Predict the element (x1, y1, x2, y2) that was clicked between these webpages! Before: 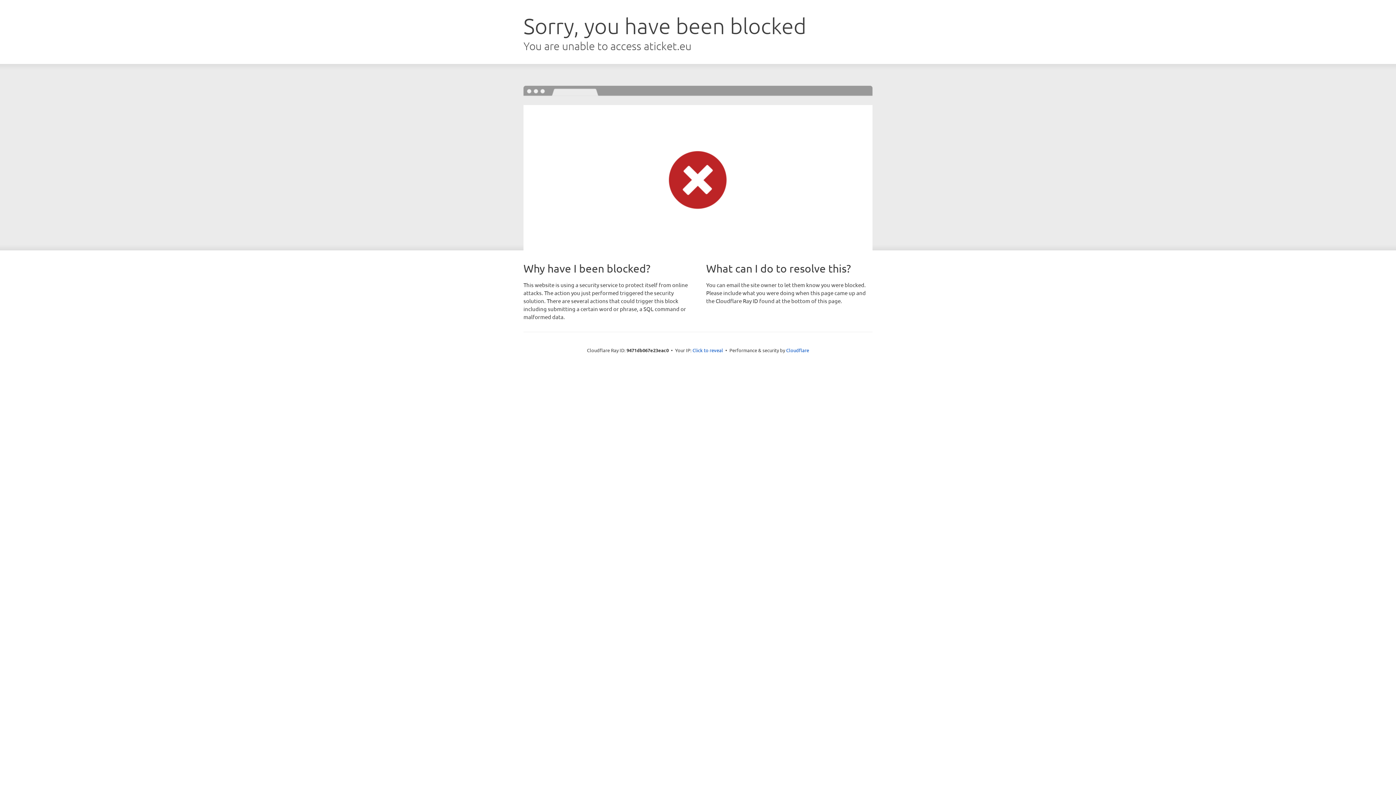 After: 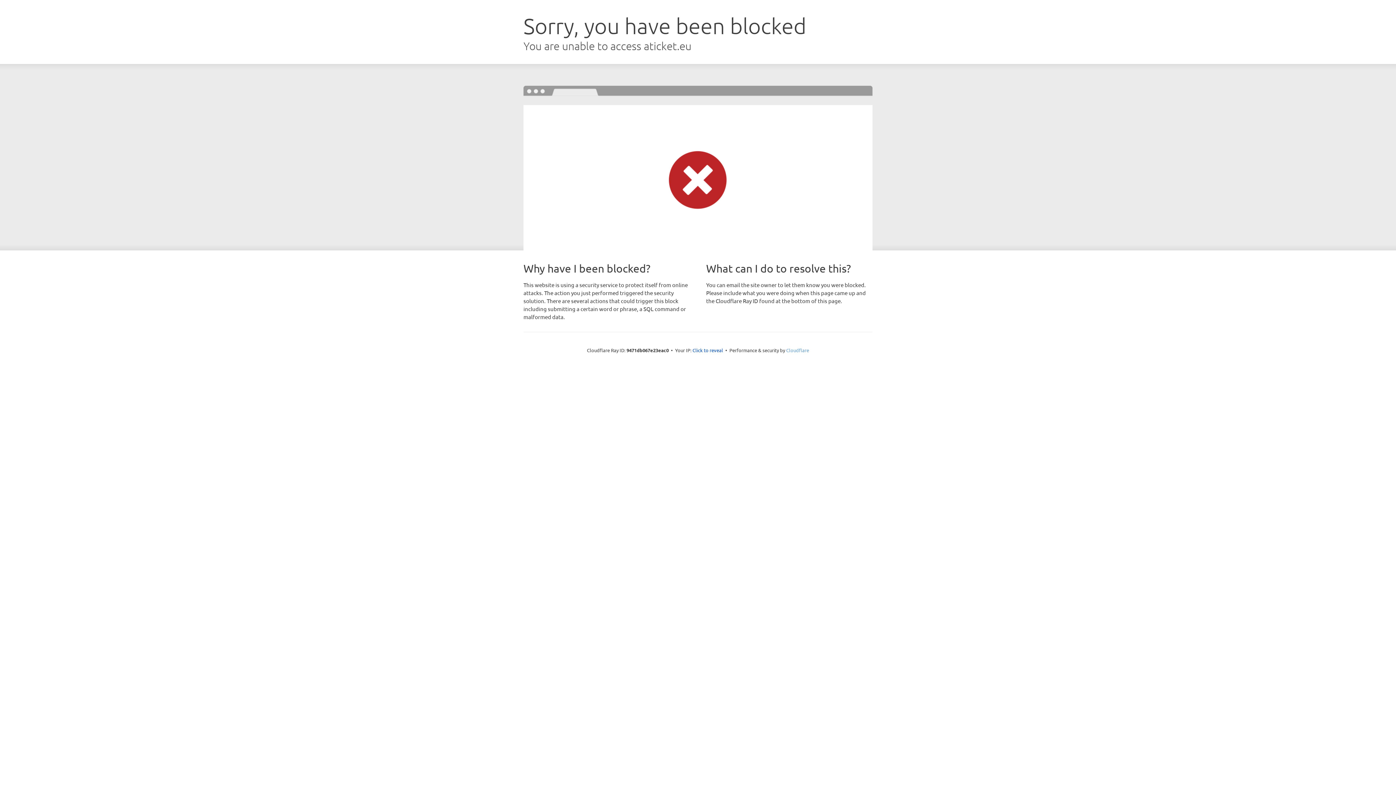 Action: label: Cloudflare bbox: (786, 347, 809, 353)